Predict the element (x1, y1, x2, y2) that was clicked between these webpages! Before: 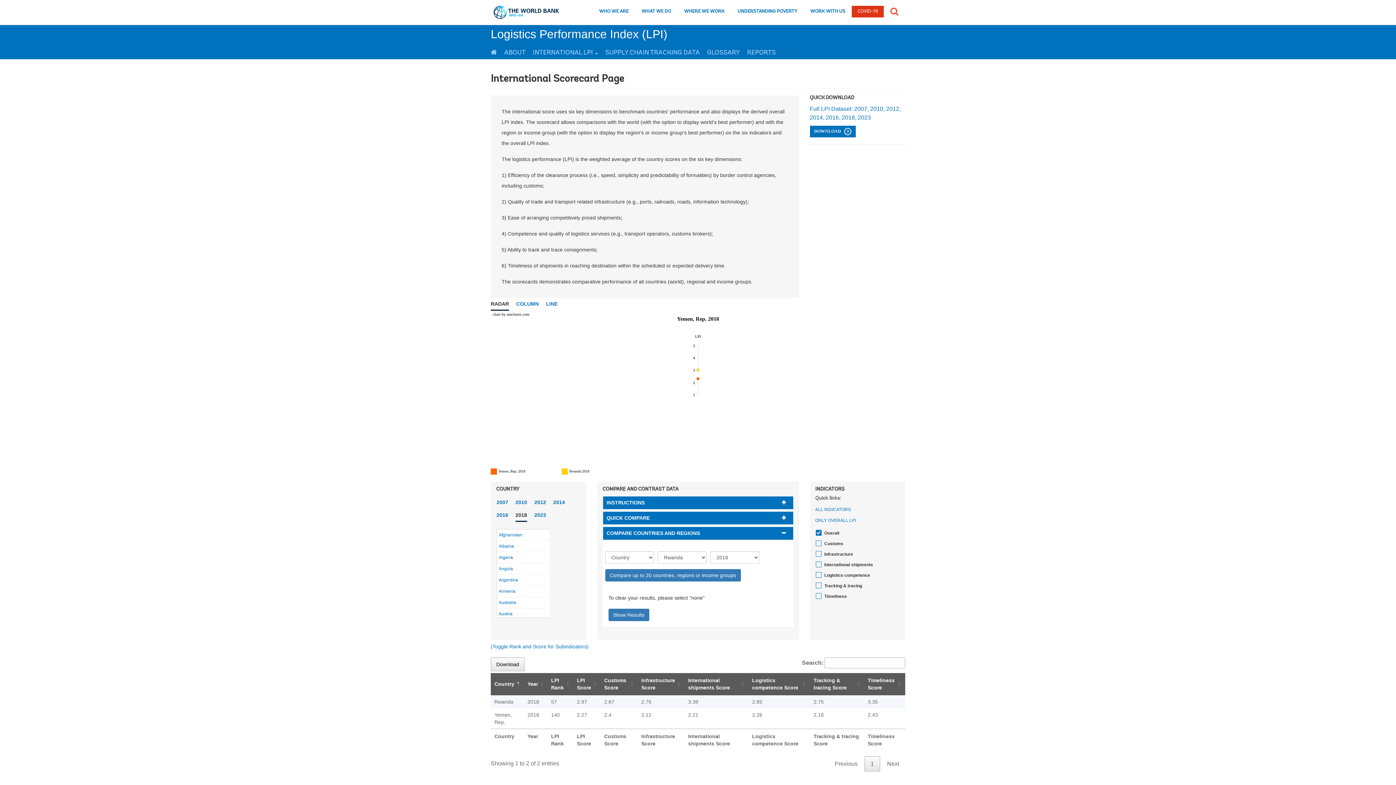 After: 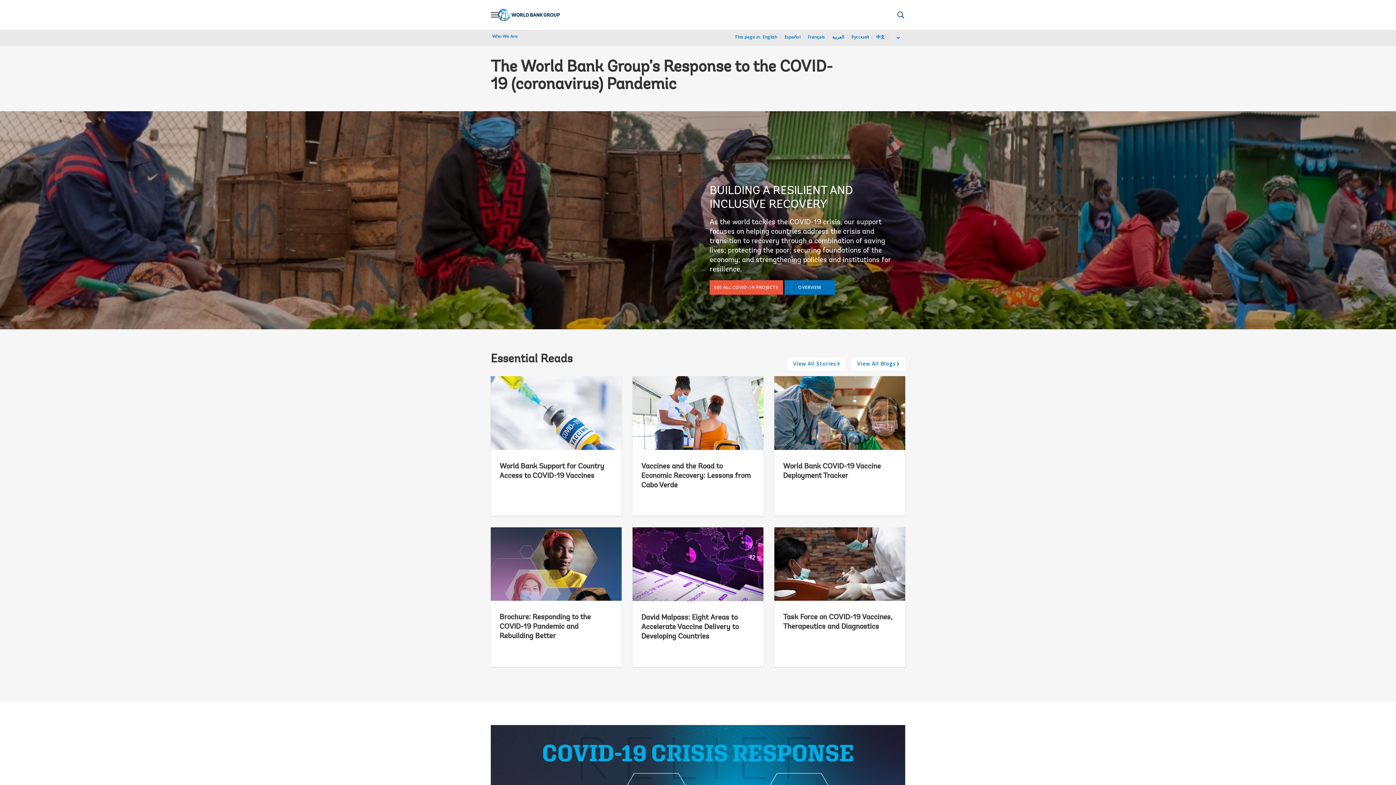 Action: bbox: (852, 5, 884, 17) label: COVID 19